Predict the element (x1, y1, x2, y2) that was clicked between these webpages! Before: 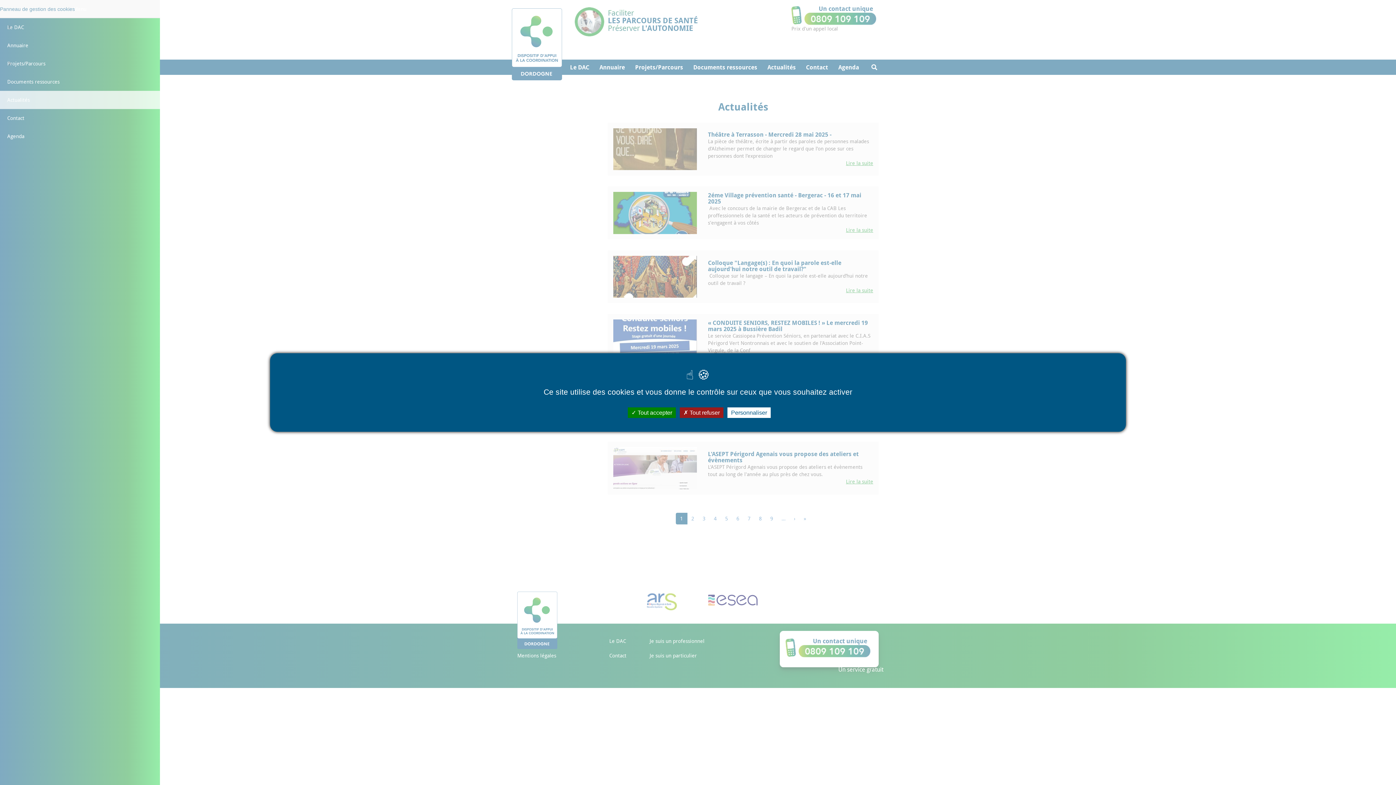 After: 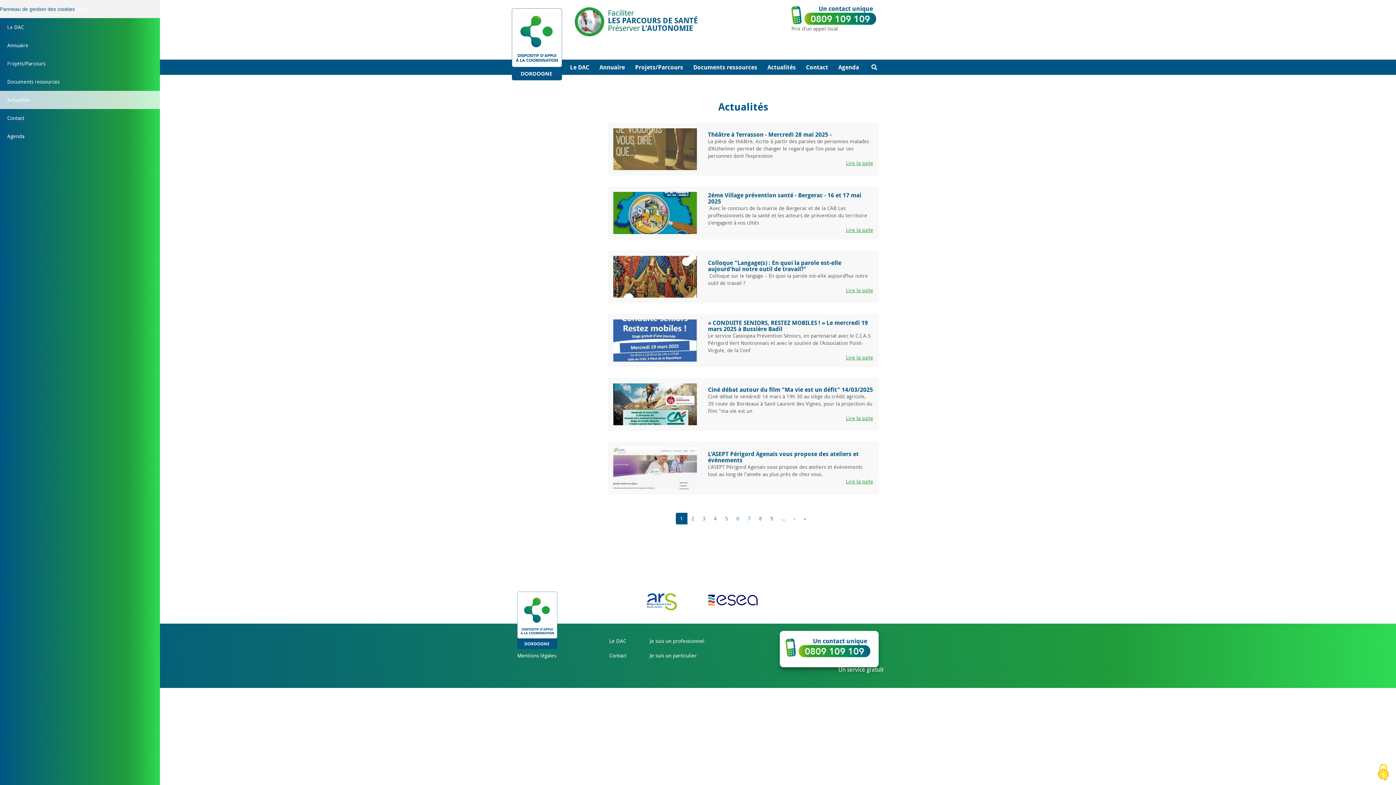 Action: bbox: (680, 407, 723, 418) label: Cookies : Tout refuser